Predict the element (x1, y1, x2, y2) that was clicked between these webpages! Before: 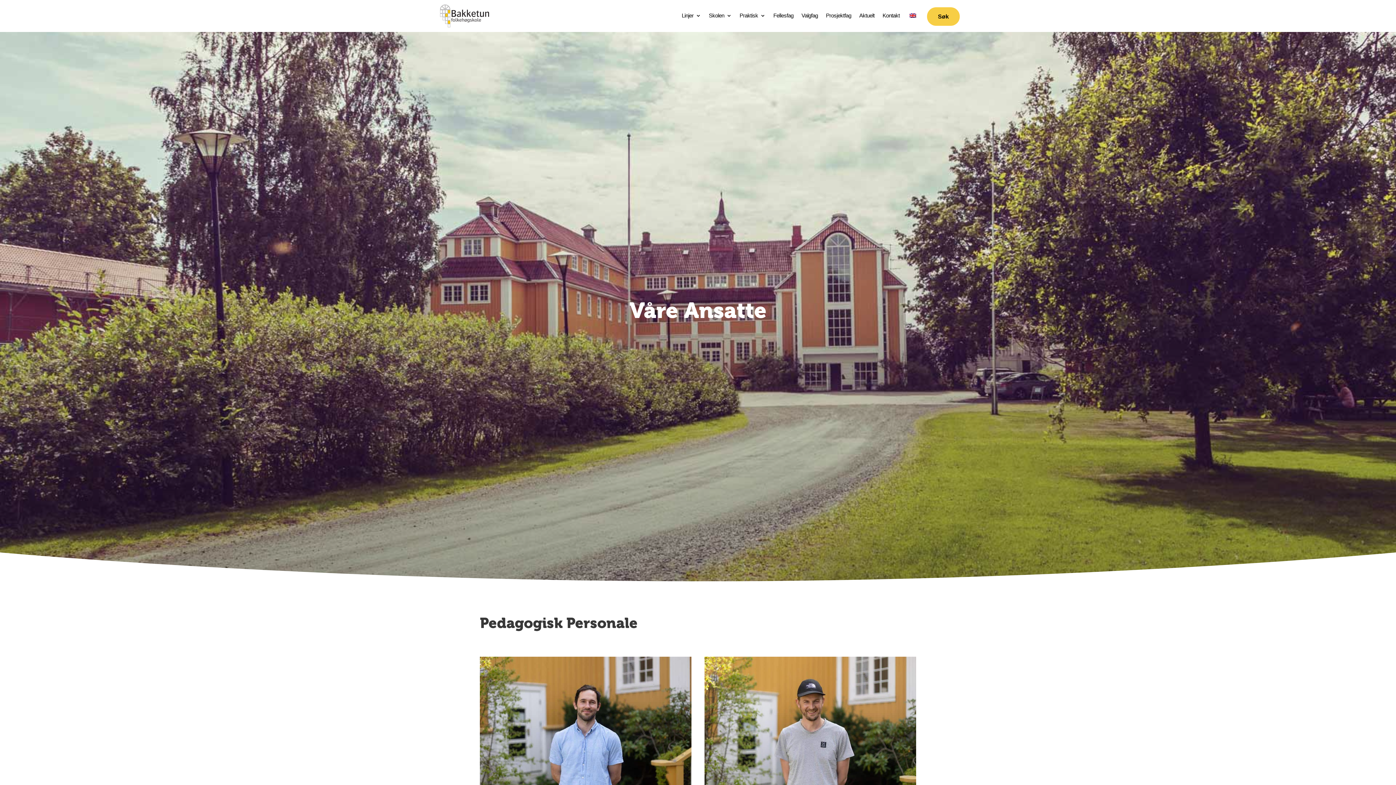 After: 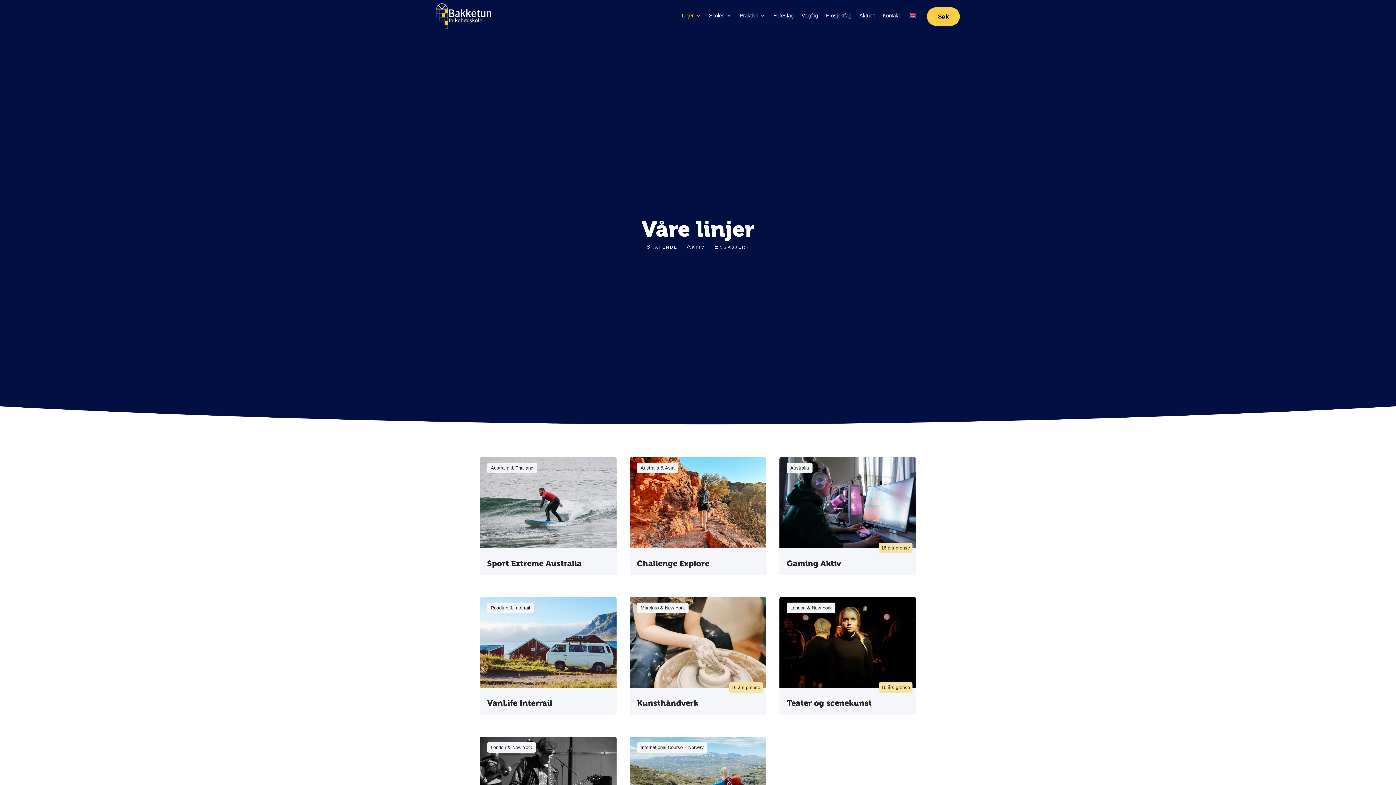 Action: bbox: (681, 13, 701, 30) label: Linjer